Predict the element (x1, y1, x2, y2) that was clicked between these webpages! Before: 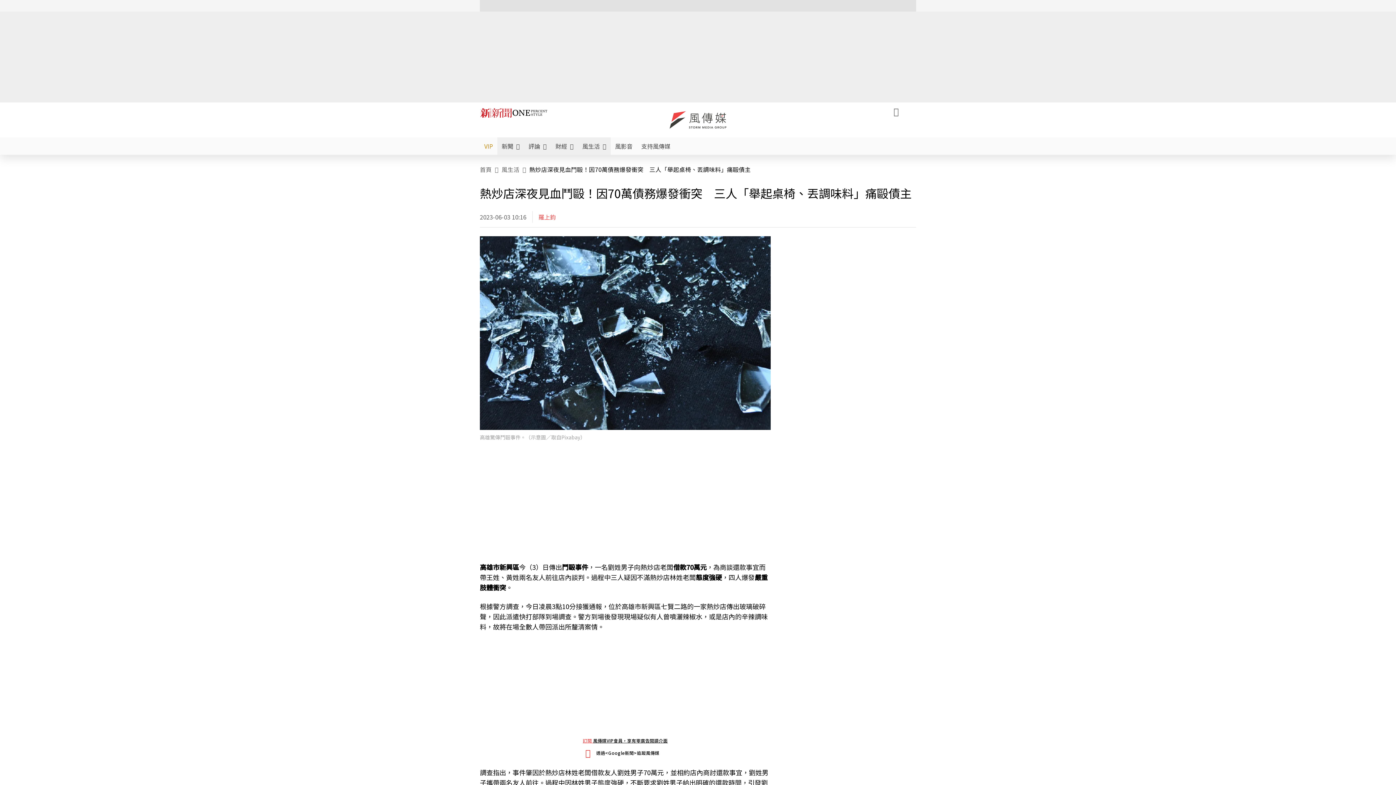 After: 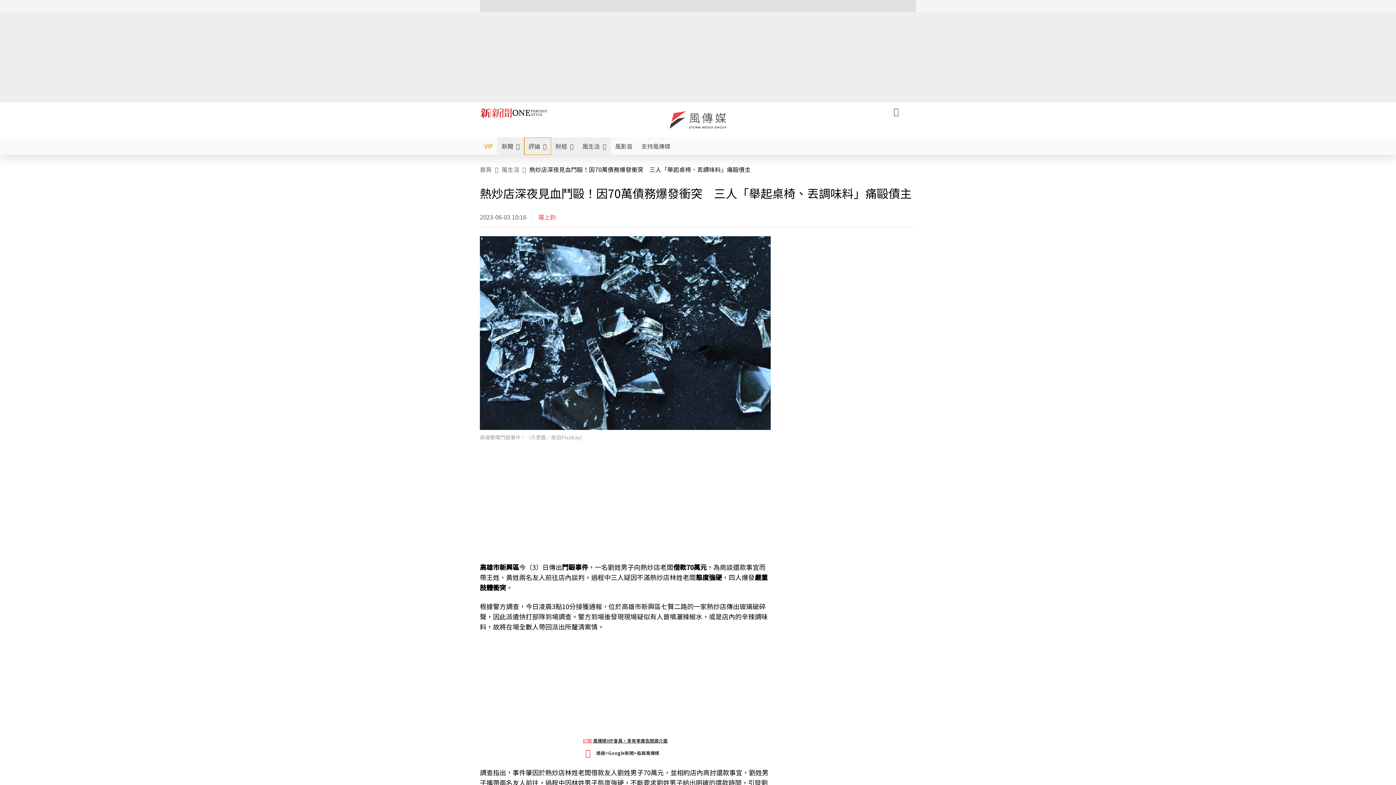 Action: bbox: (524, 137, 551, 154) label: 評論